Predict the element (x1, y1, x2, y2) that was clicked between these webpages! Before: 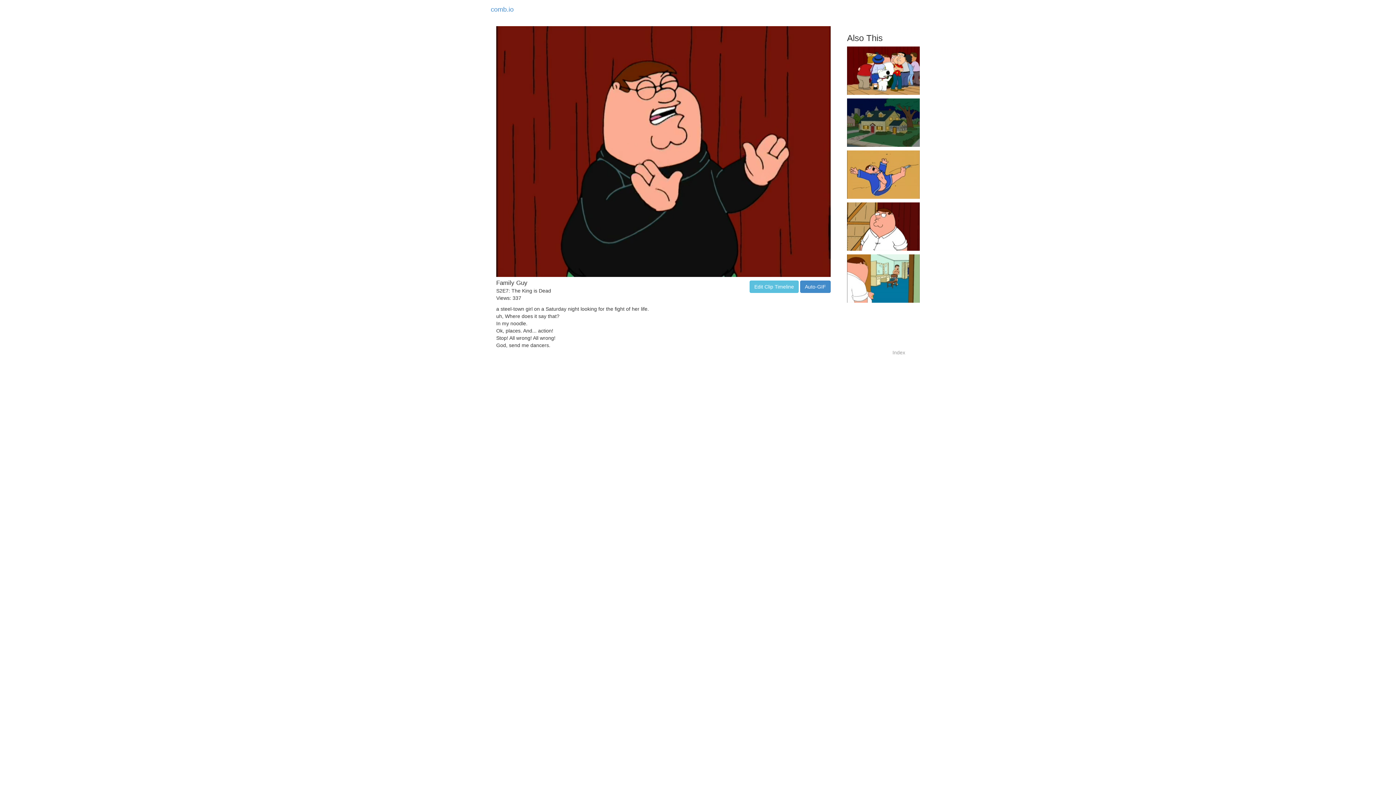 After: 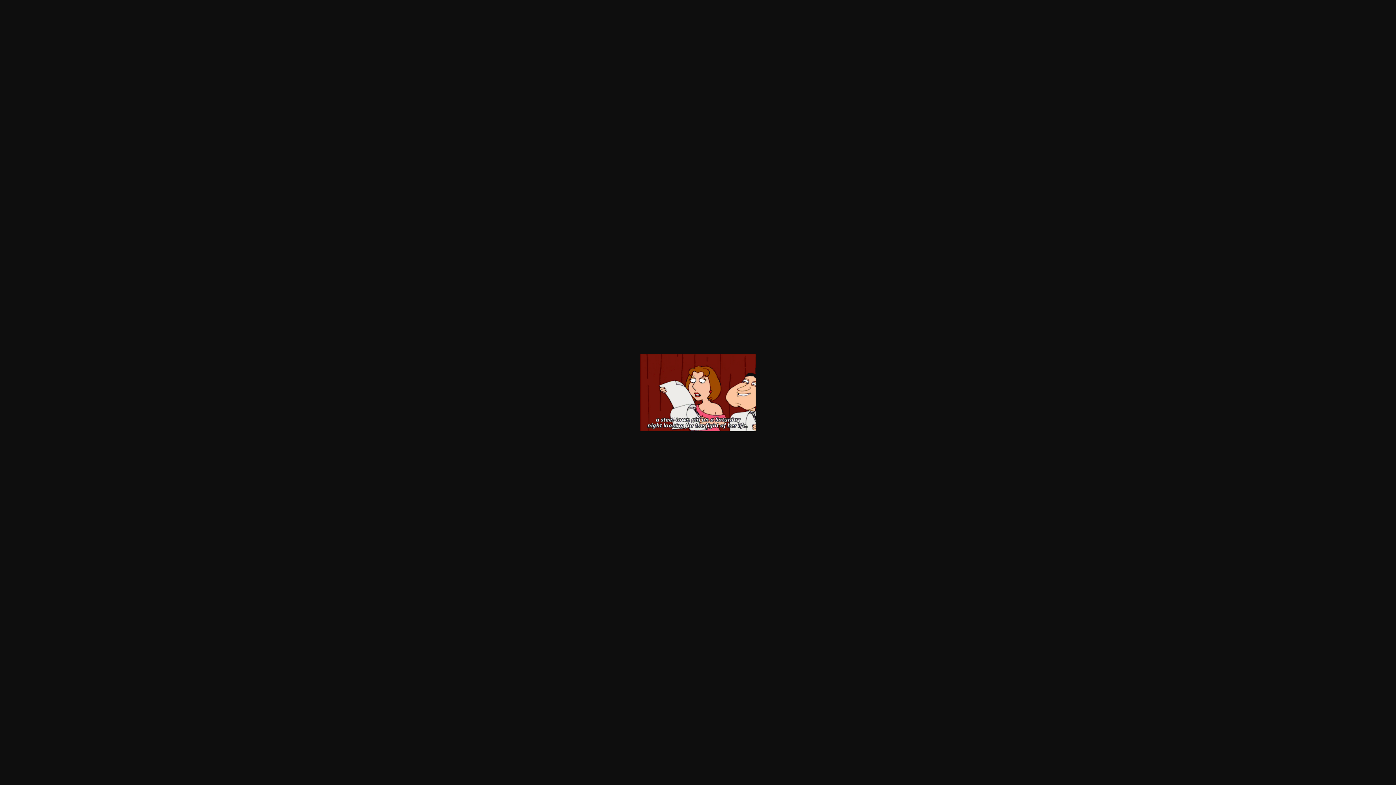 Action: bbox: (800, 280, 830, 293) label: Auto-GIF